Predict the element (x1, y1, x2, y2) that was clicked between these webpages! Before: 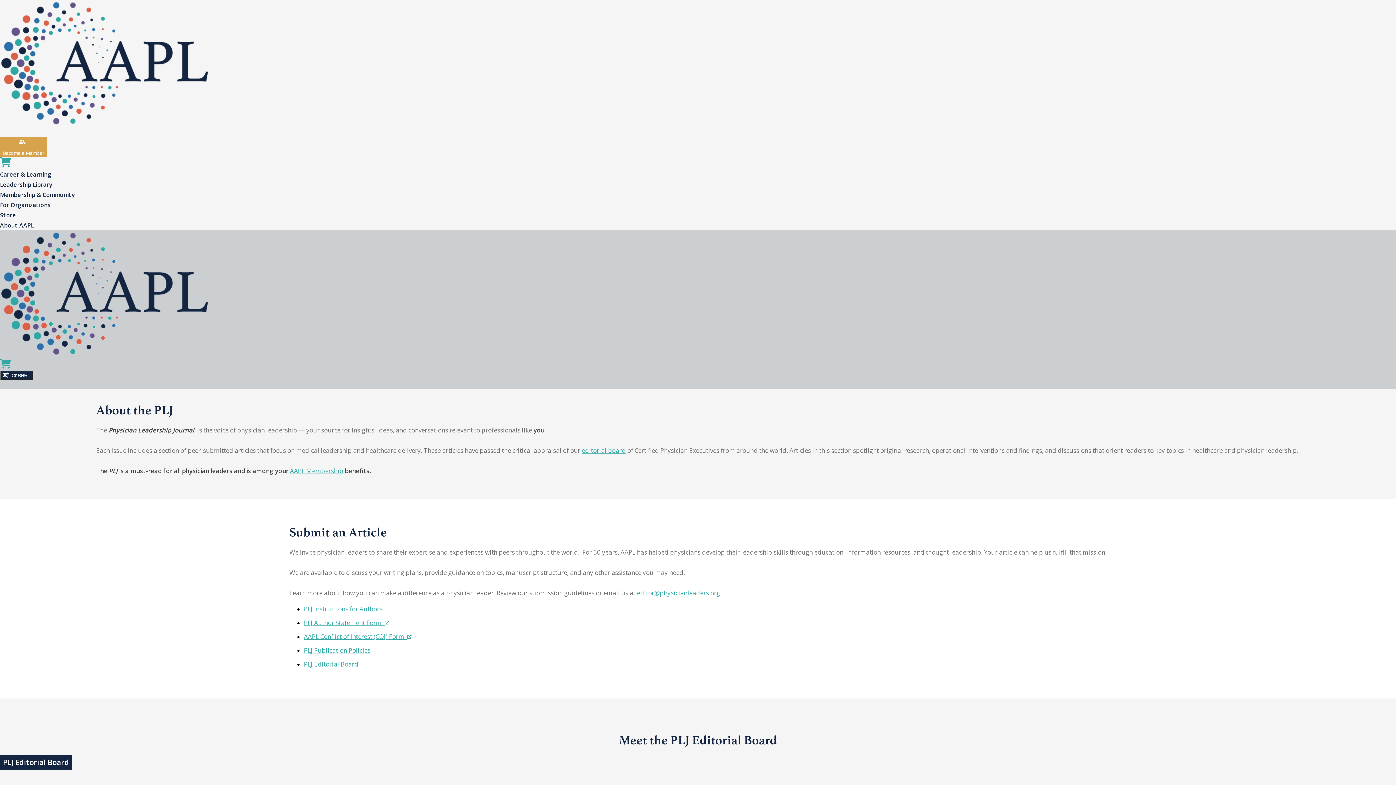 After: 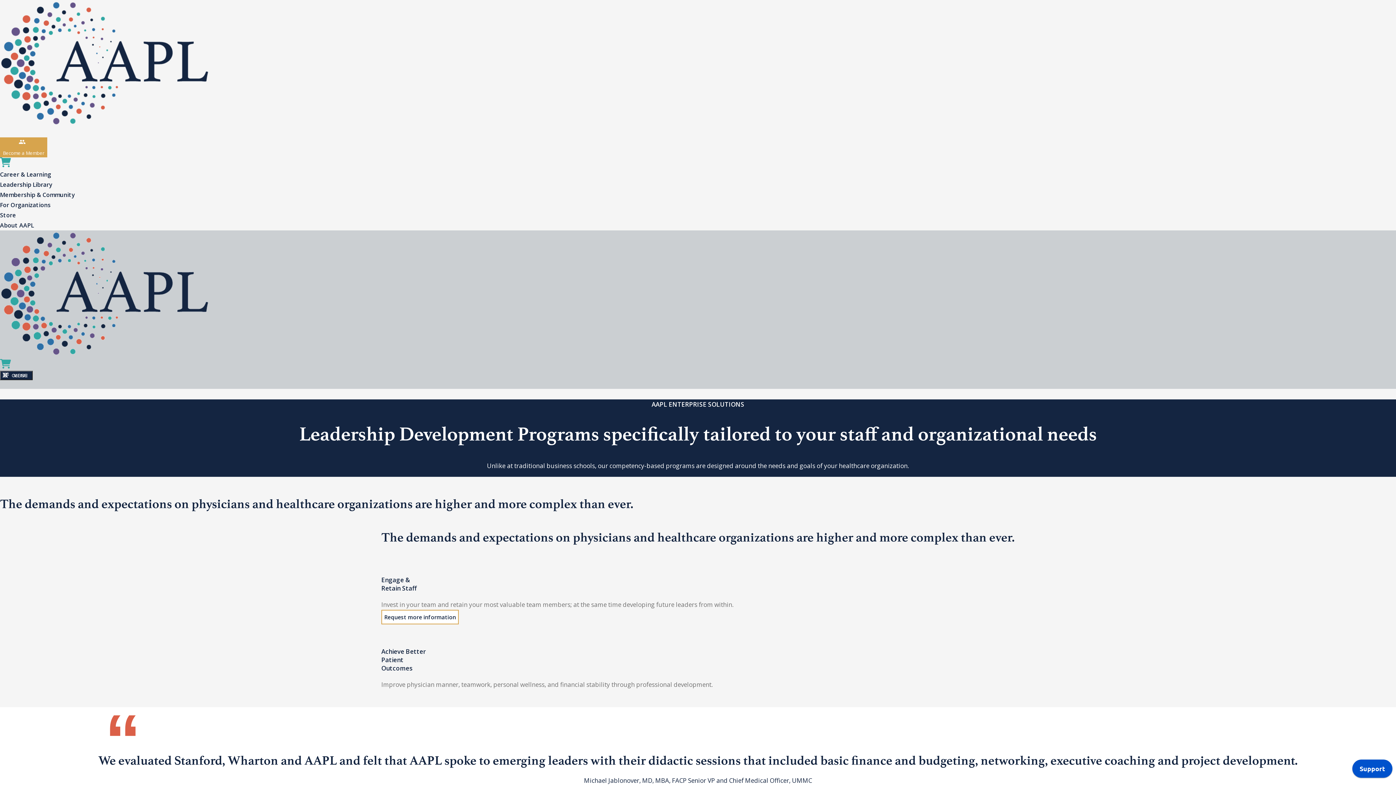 Action: label: For Organizations bbox: (0, 199, 1396, 210)